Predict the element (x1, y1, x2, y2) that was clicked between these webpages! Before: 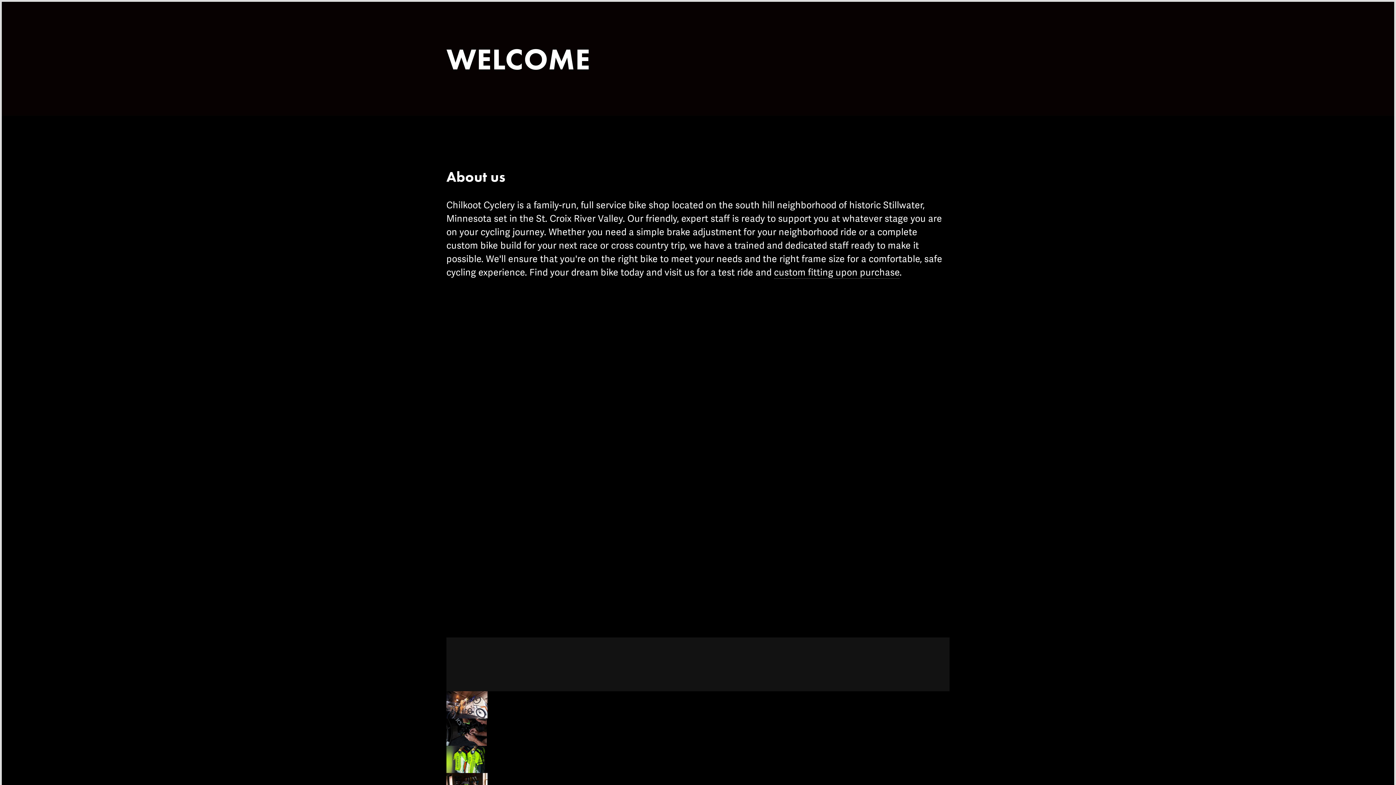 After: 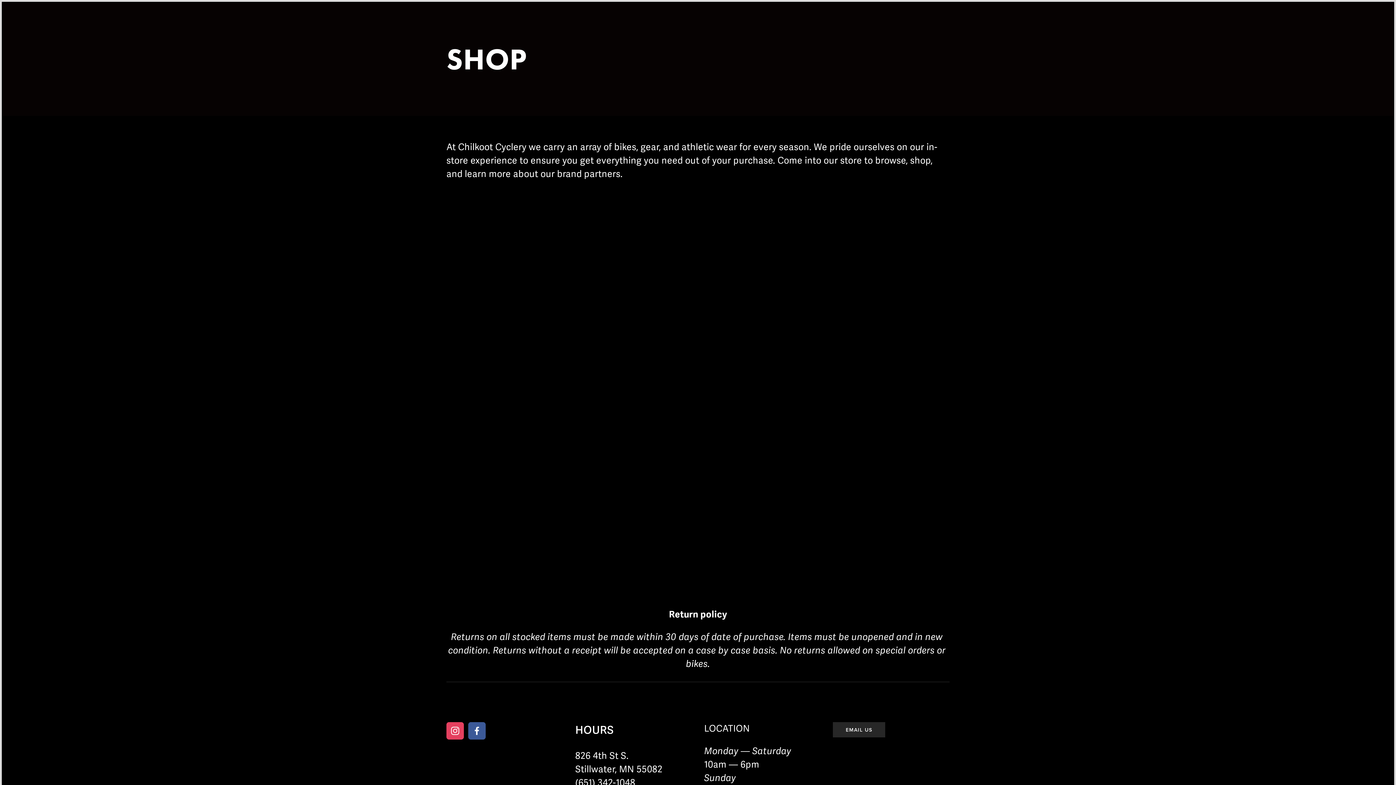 Action: label: SHOP bbox: (545, 19, 570, 37)